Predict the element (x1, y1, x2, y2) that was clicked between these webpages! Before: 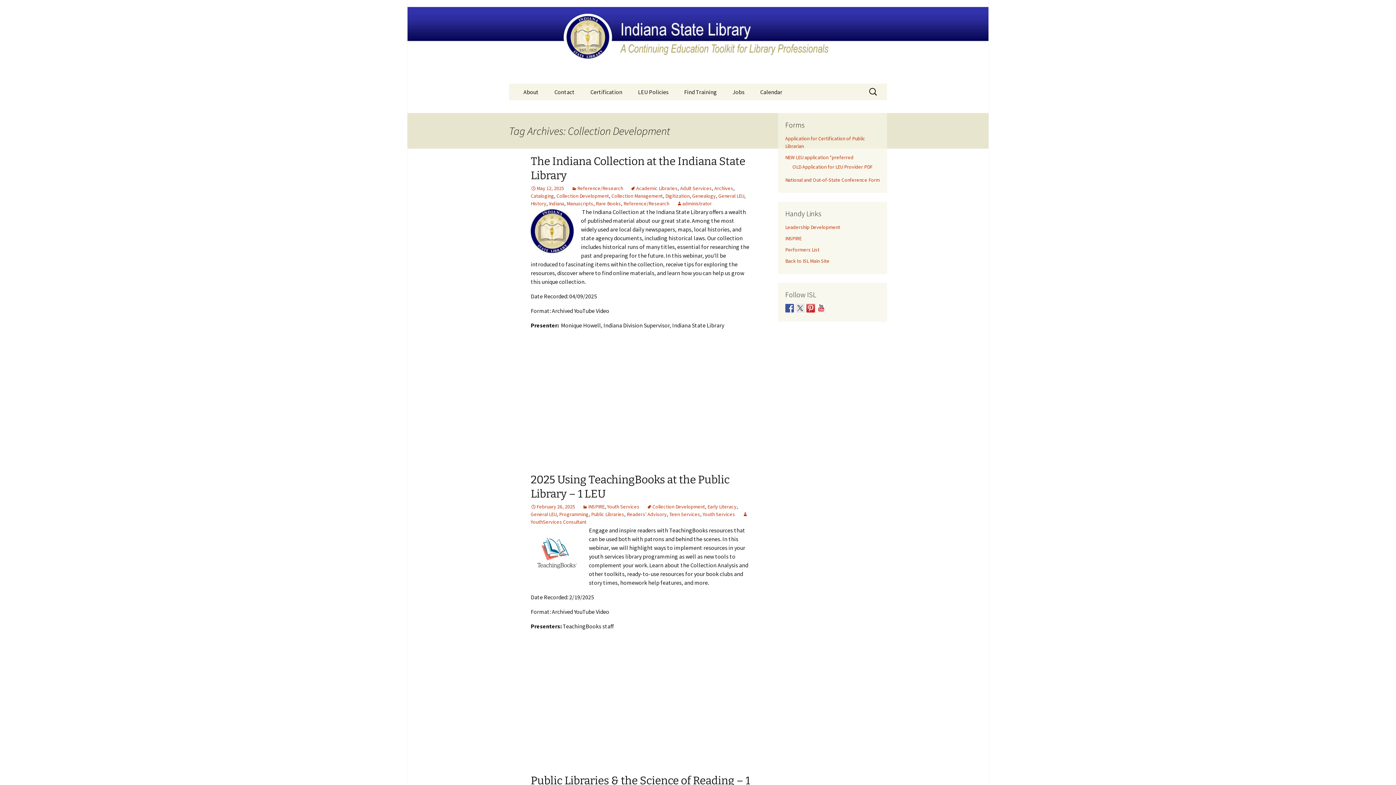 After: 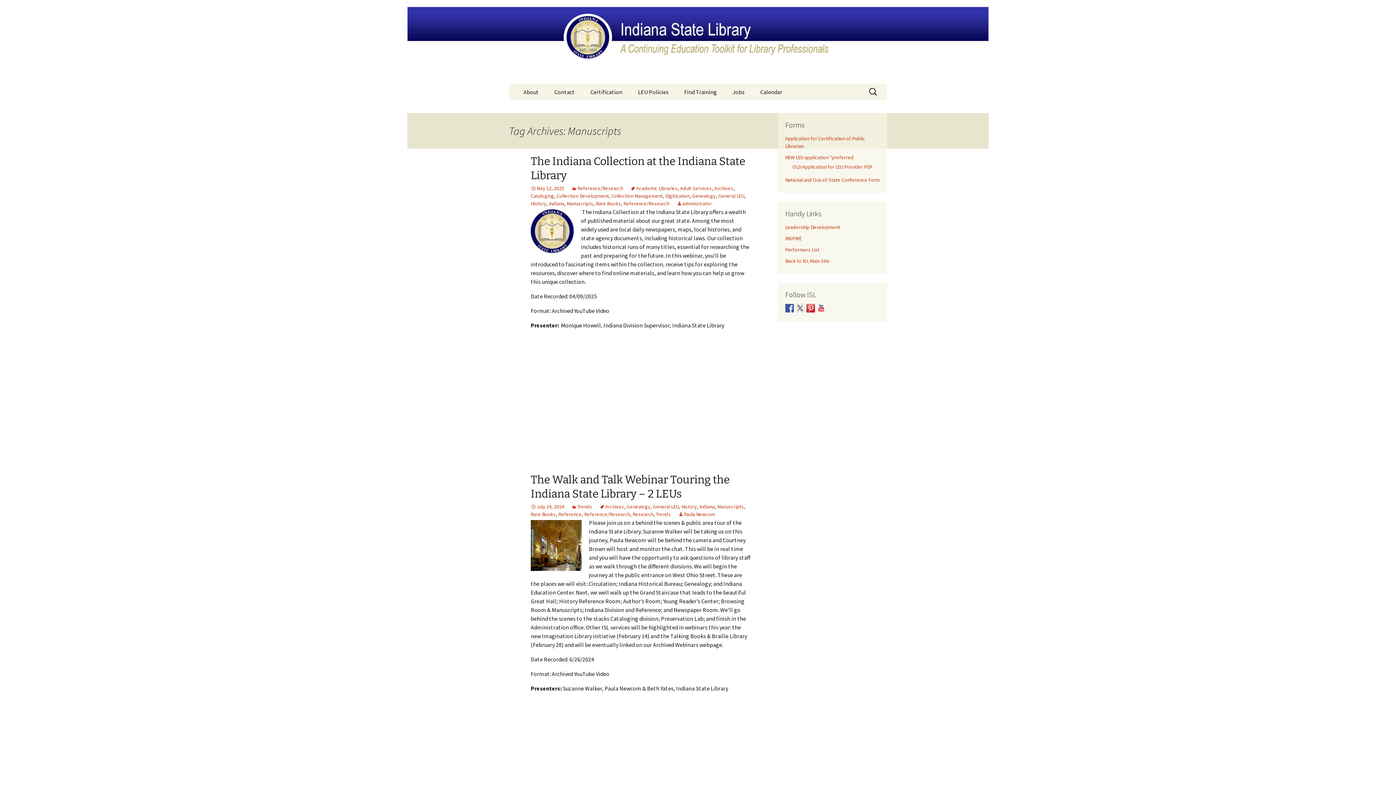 Action: label: Manuscripts bbox: (566, 200, 593, 206)